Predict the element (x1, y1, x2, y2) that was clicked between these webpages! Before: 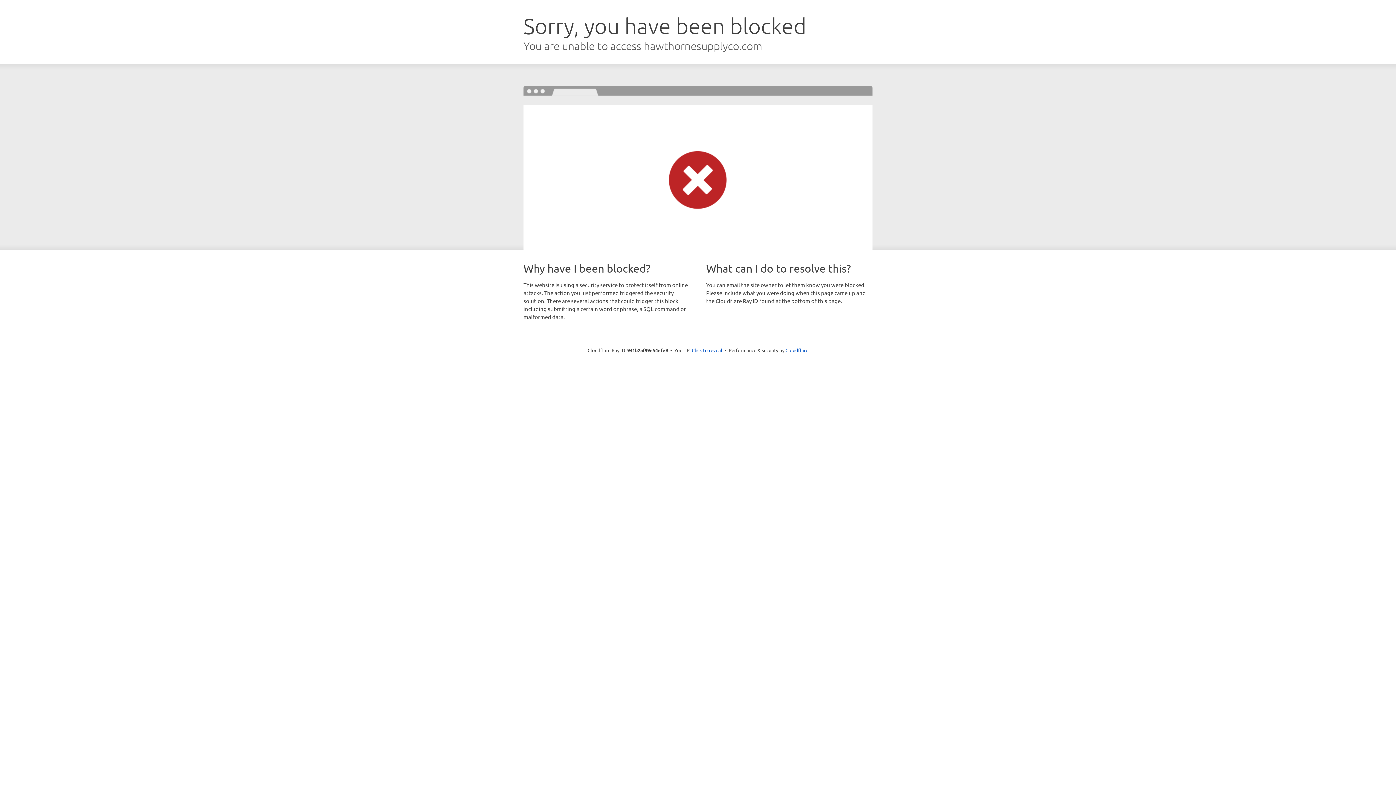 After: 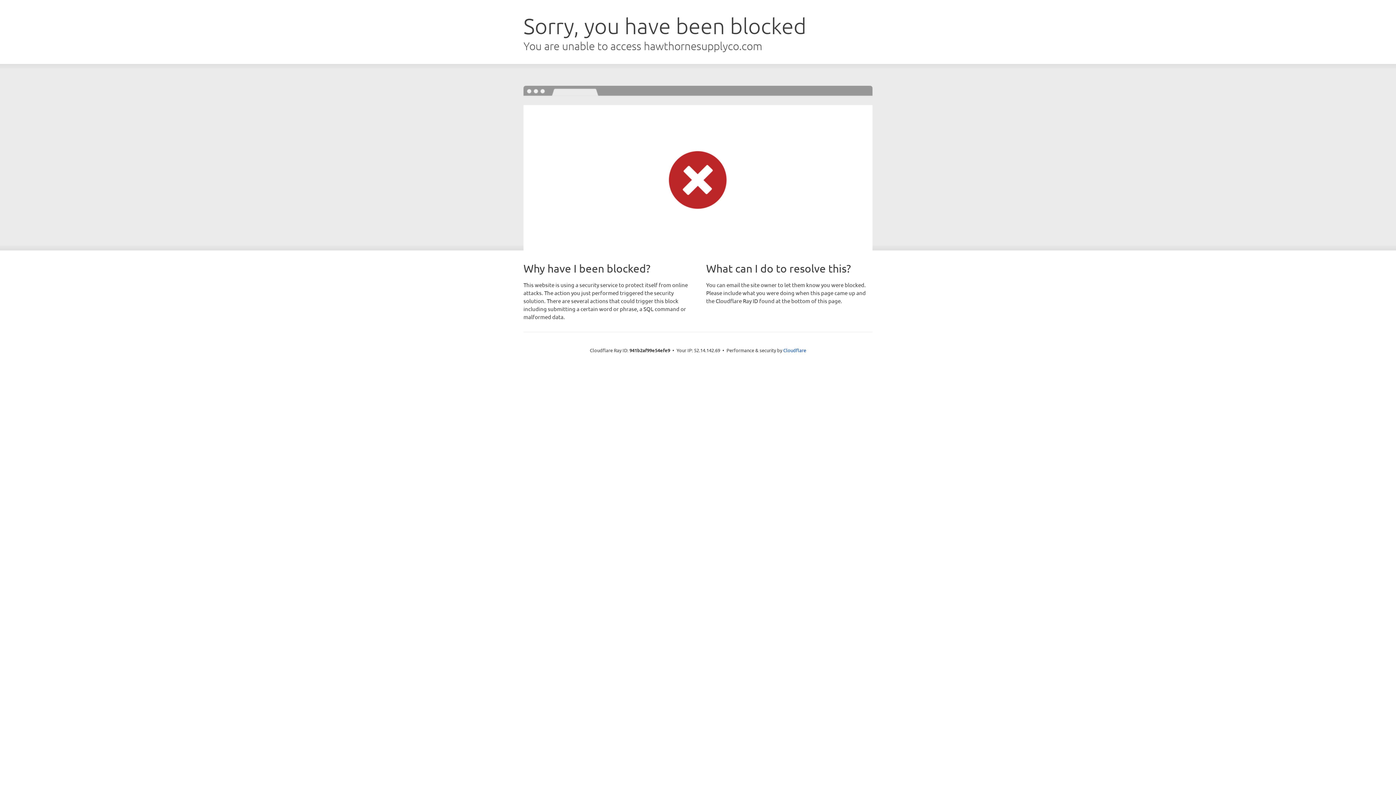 Action: bbox: (692, 346, 722, 353) label: Click to reveal